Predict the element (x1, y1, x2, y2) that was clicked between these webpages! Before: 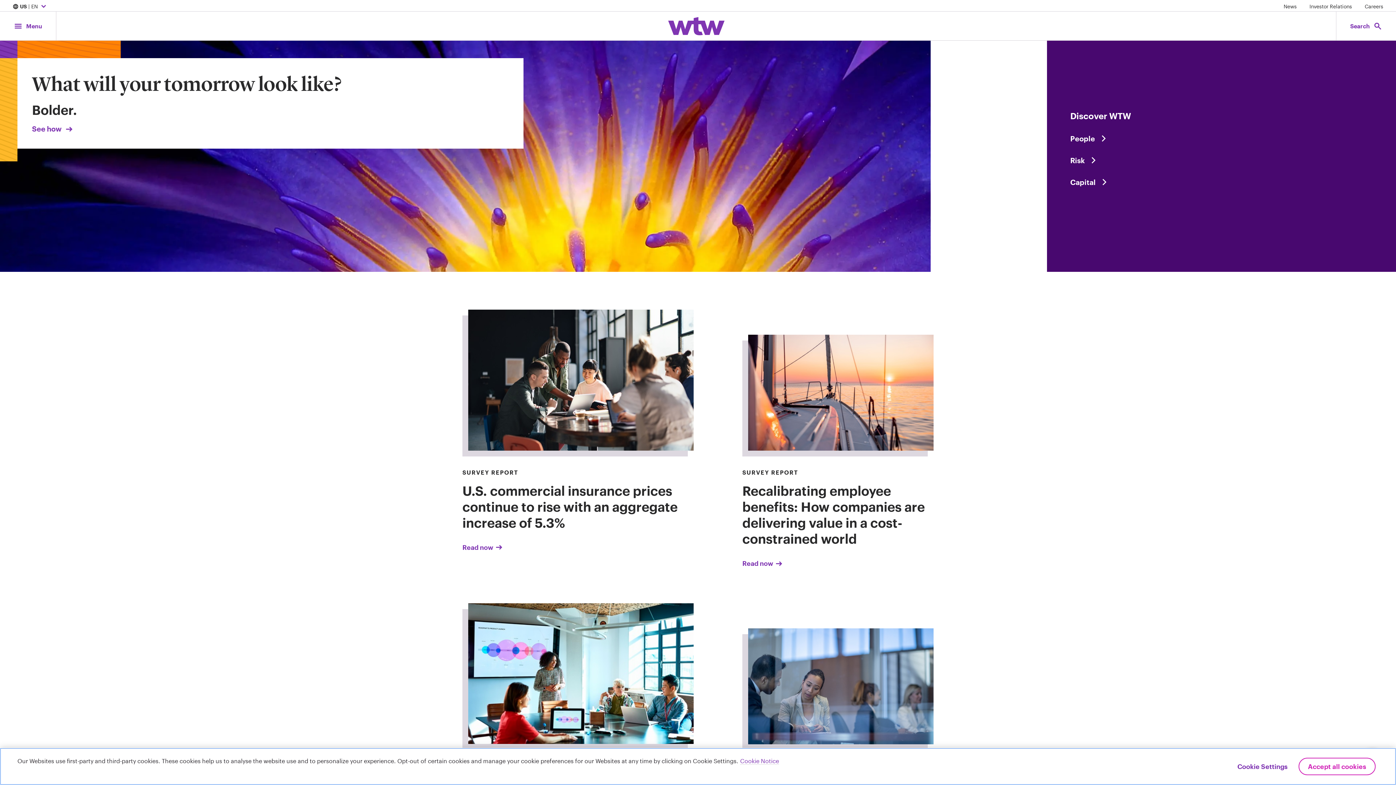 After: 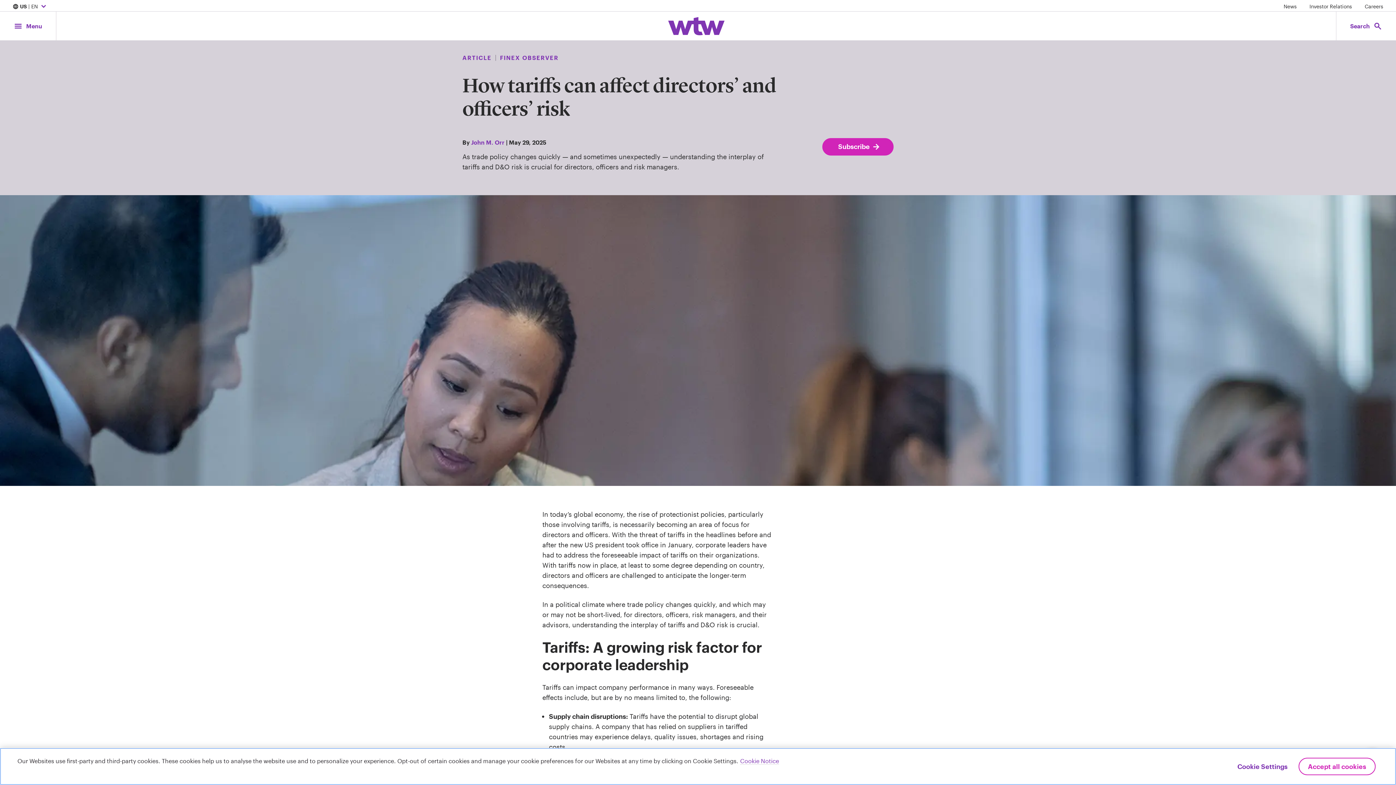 Action: bbox: (742, 628, 933, 830) label: ARTICLE
How tariffs can affect directors’ and officers’ risk
Read nowarrow_right_alt